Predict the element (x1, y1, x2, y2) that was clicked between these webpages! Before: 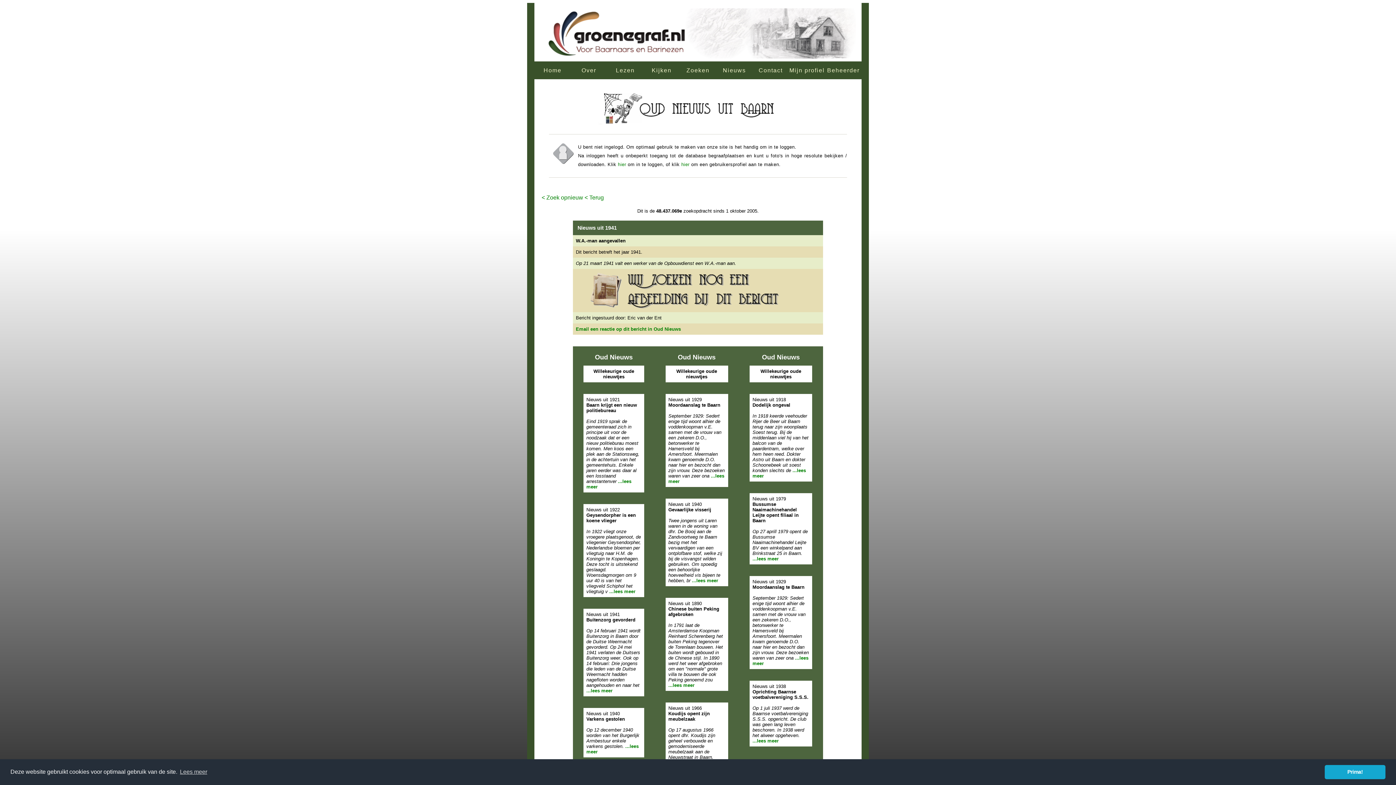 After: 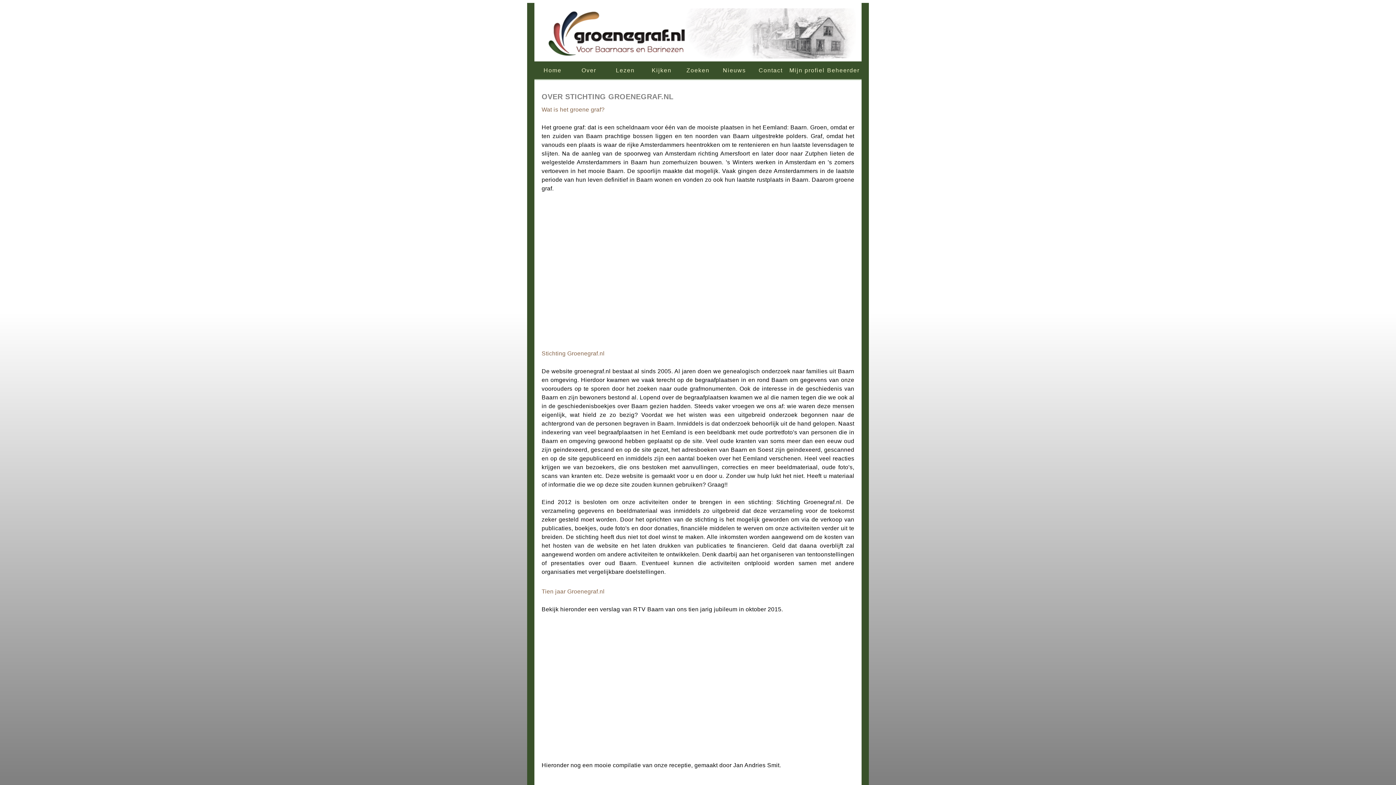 Action: bbox: (570, 61, 607, 79) label: Over